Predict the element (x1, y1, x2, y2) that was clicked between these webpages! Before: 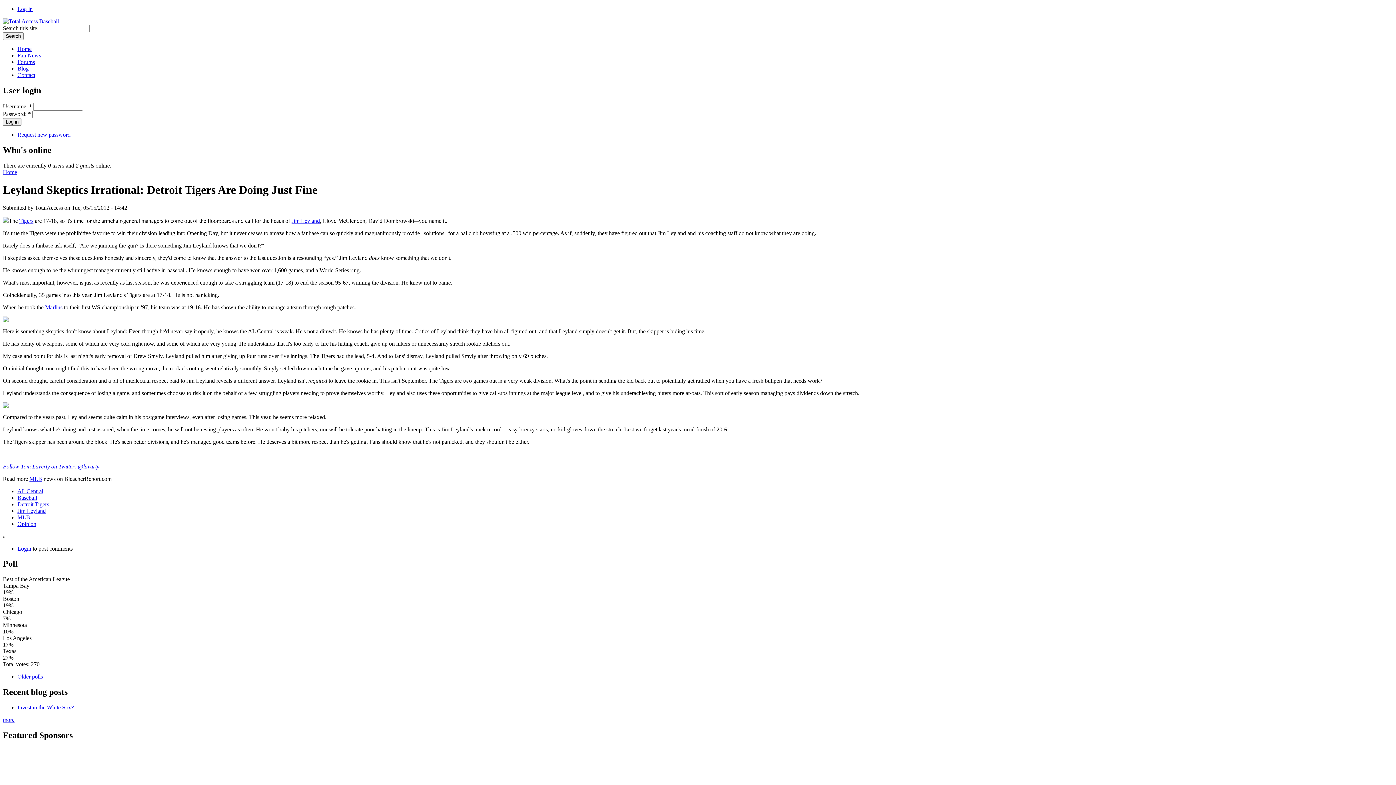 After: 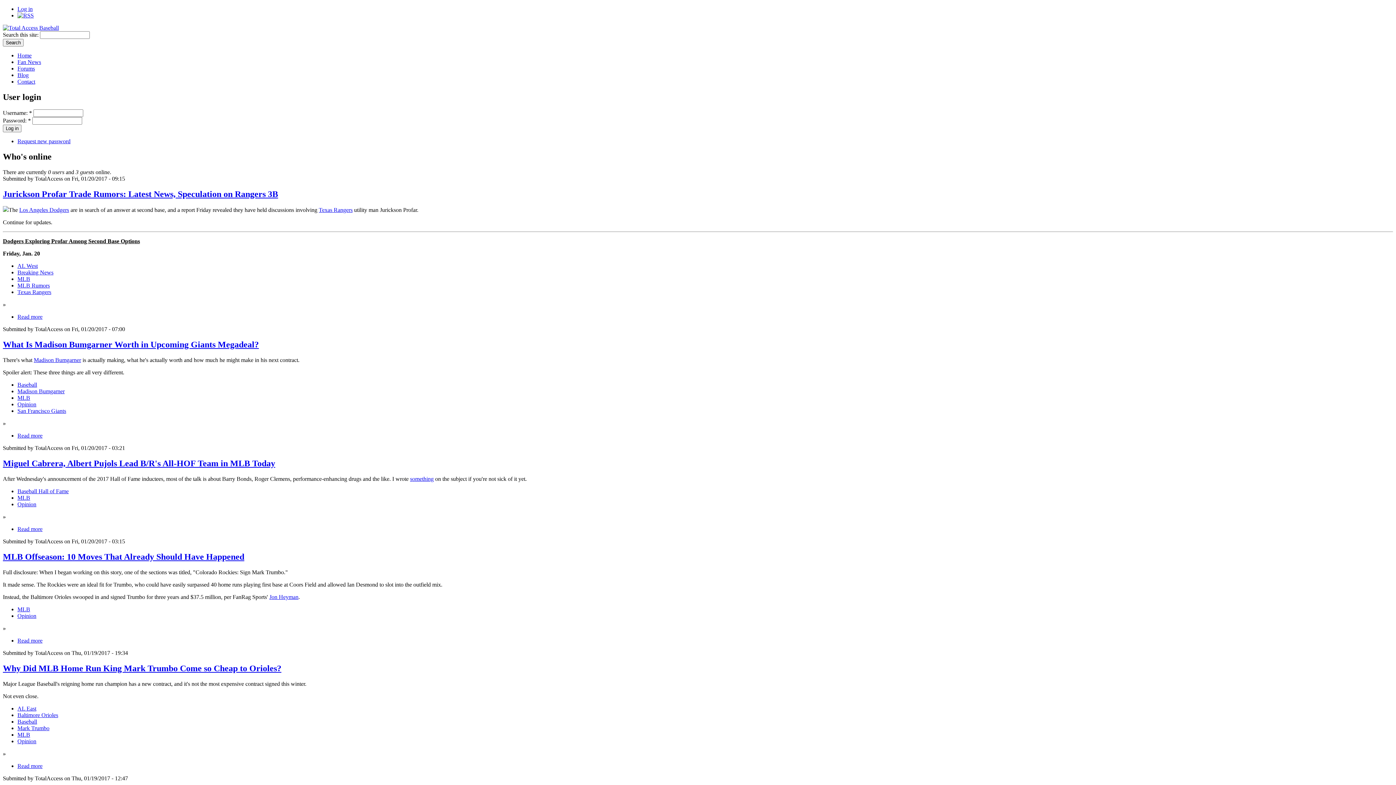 Action: bbox: (2, 18, 58, 24)